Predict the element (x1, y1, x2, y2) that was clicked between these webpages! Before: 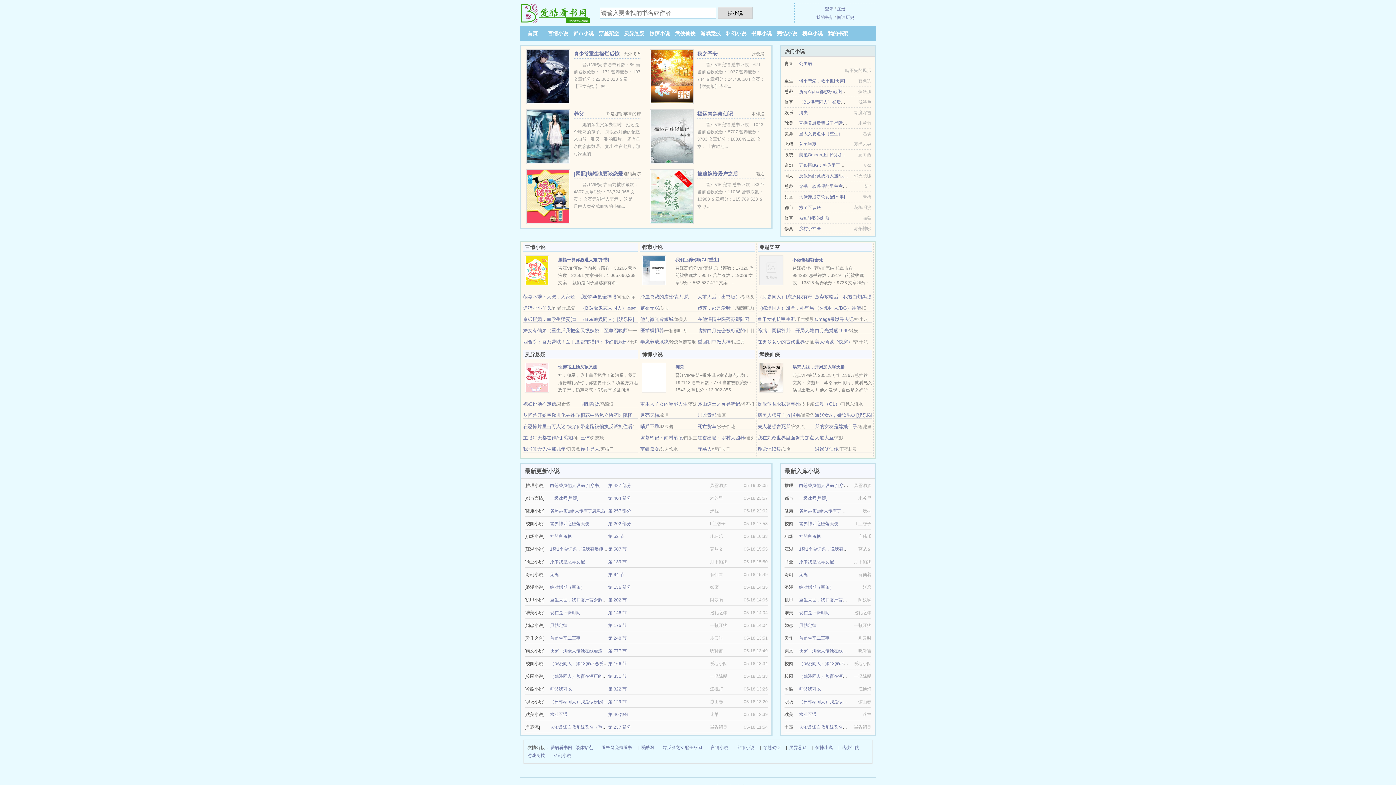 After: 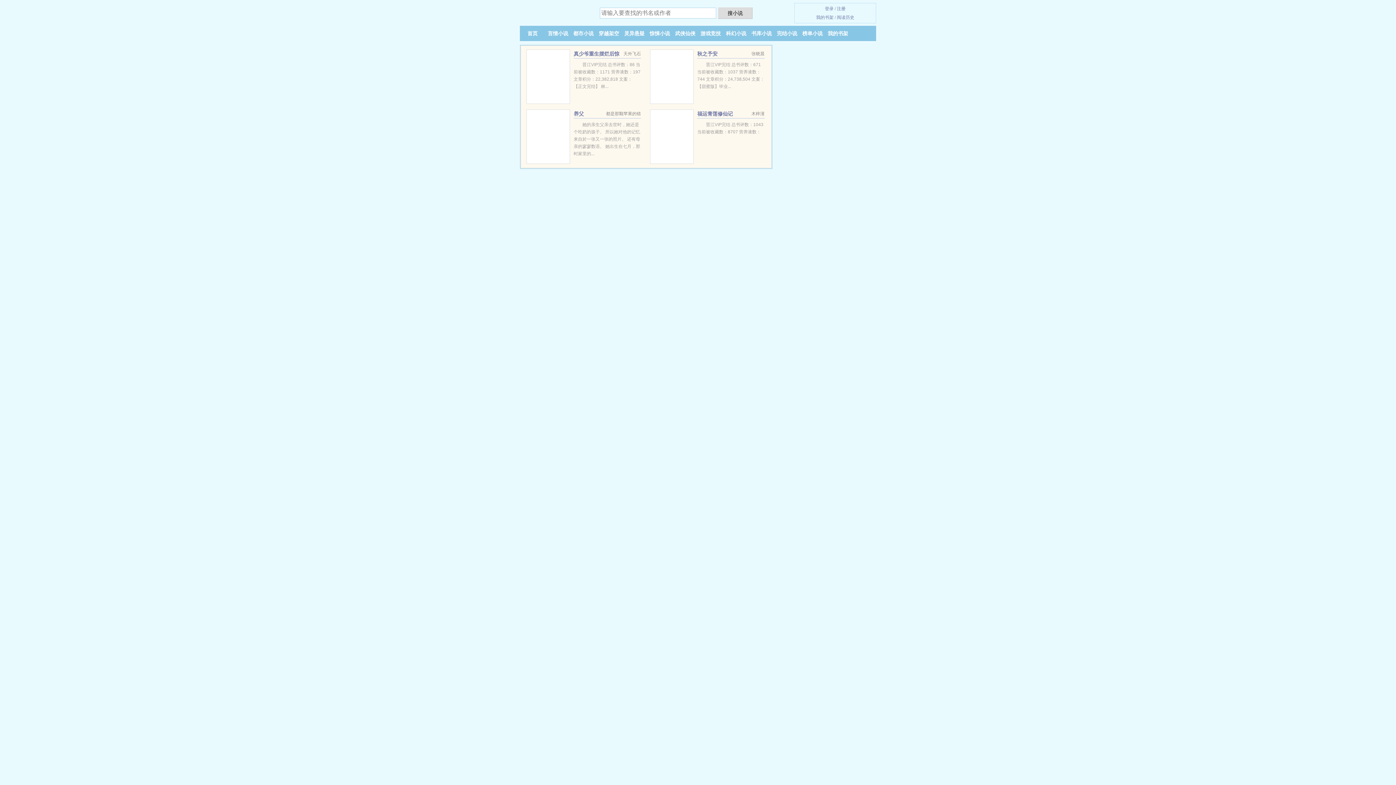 Action: bbox: (799, 226, 821, 231) label: 乡村小神医